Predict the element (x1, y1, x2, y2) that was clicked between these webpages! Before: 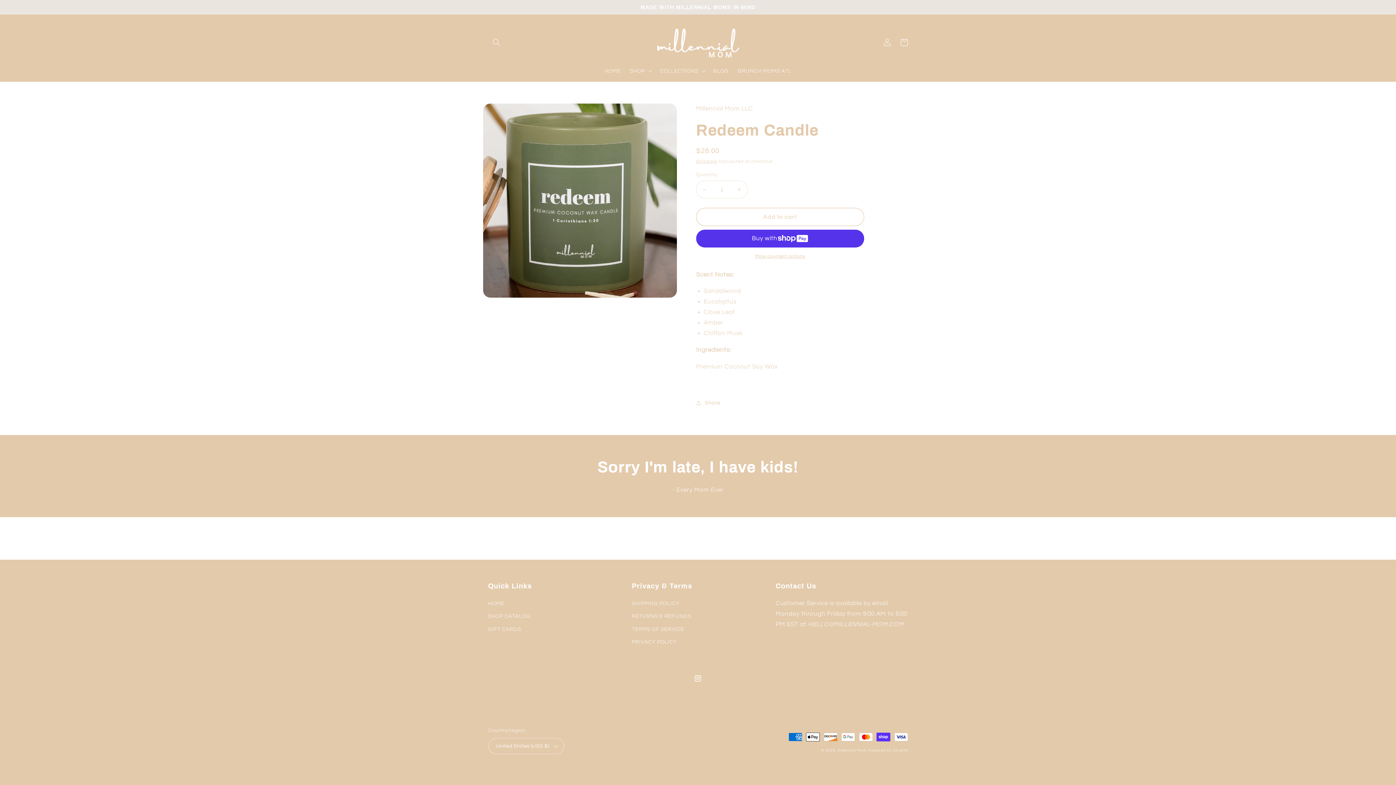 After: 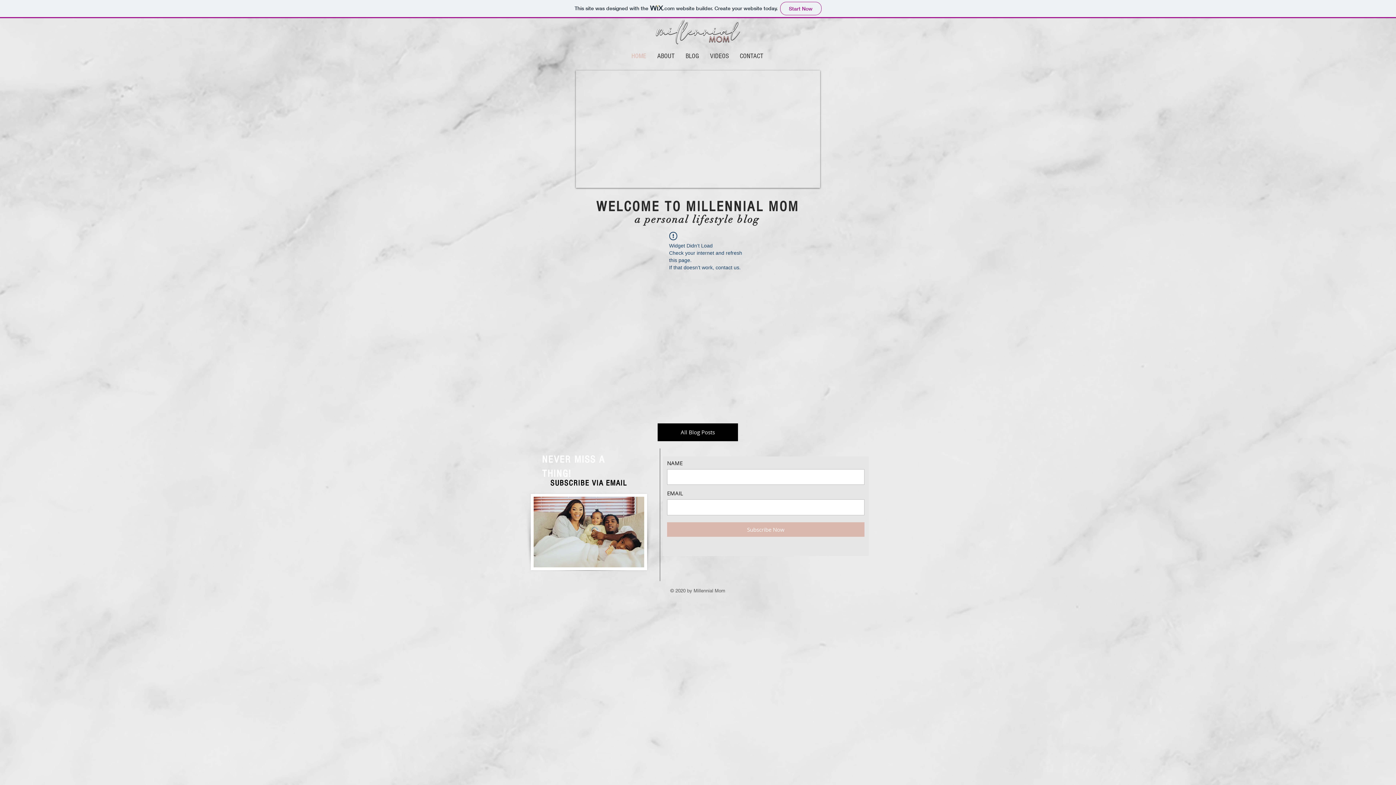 Action: label: BLOG bbox: (708, 63, 733, 78)